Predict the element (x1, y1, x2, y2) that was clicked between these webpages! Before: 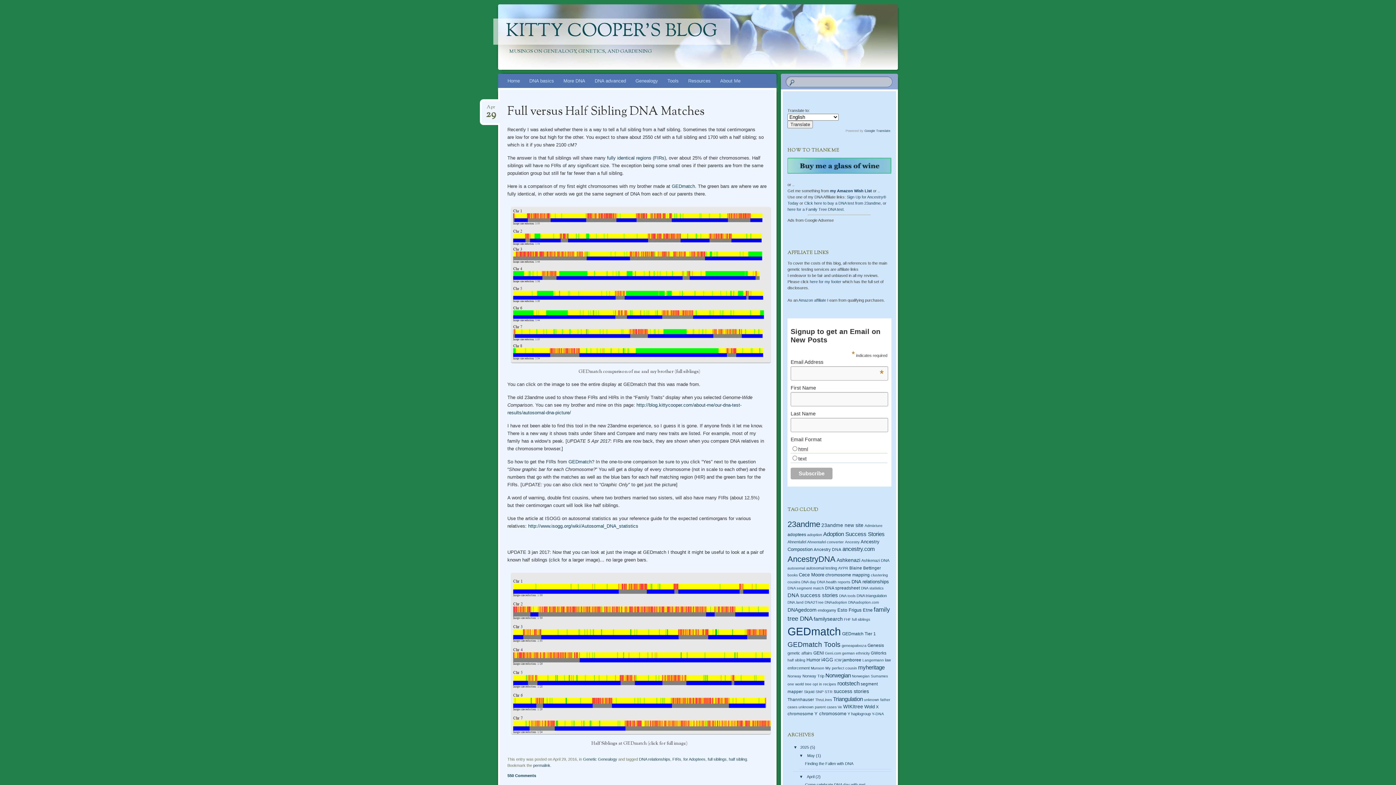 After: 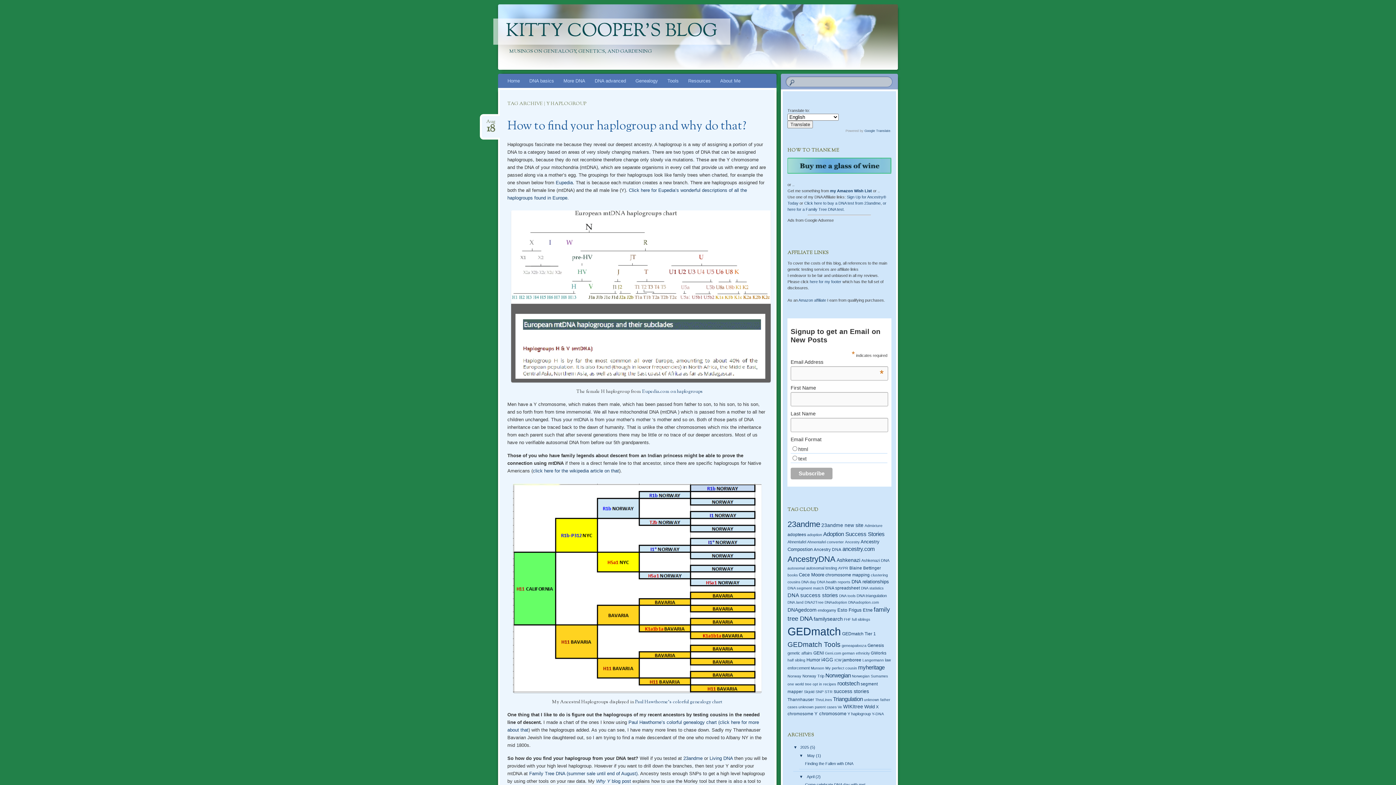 Action: bbox: (847, 712, 871, 716) label: Y haplogroup